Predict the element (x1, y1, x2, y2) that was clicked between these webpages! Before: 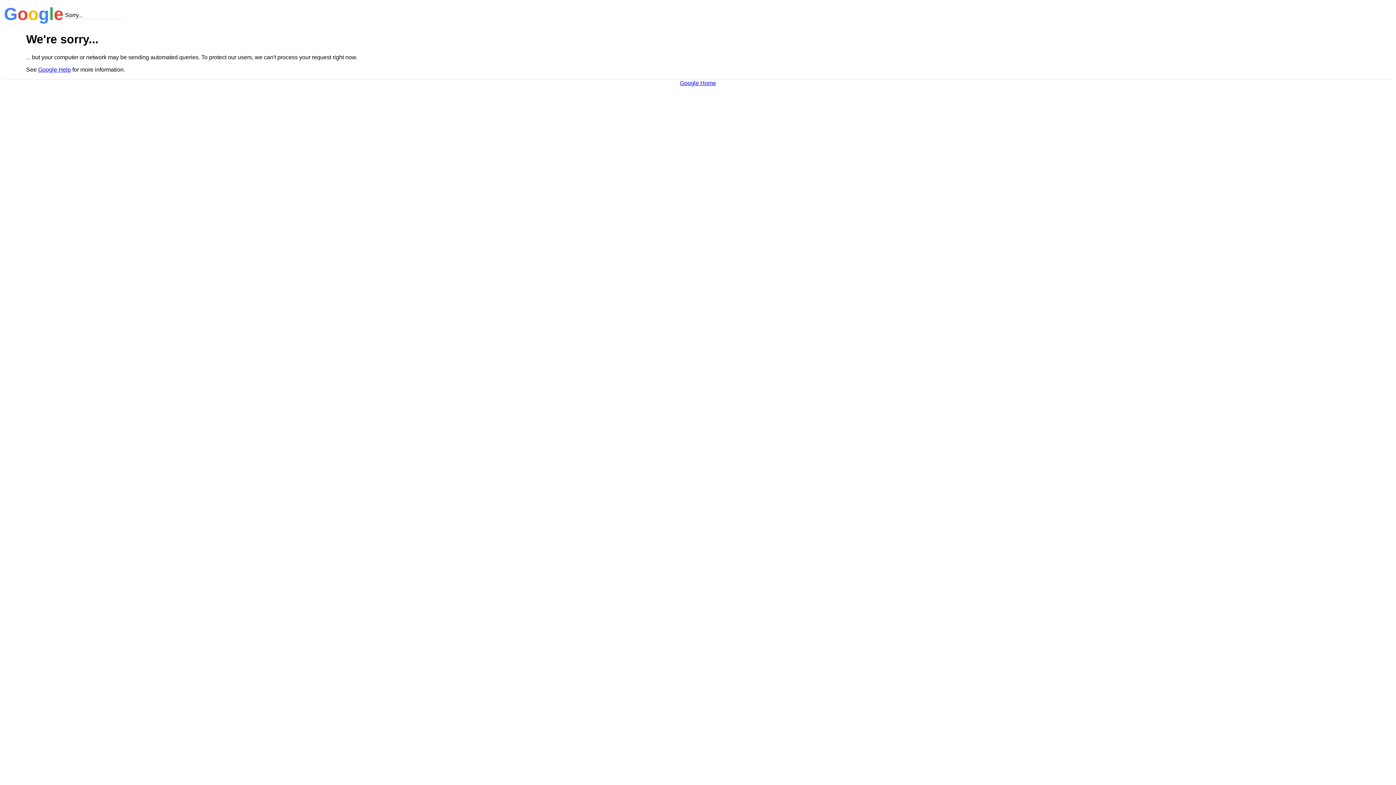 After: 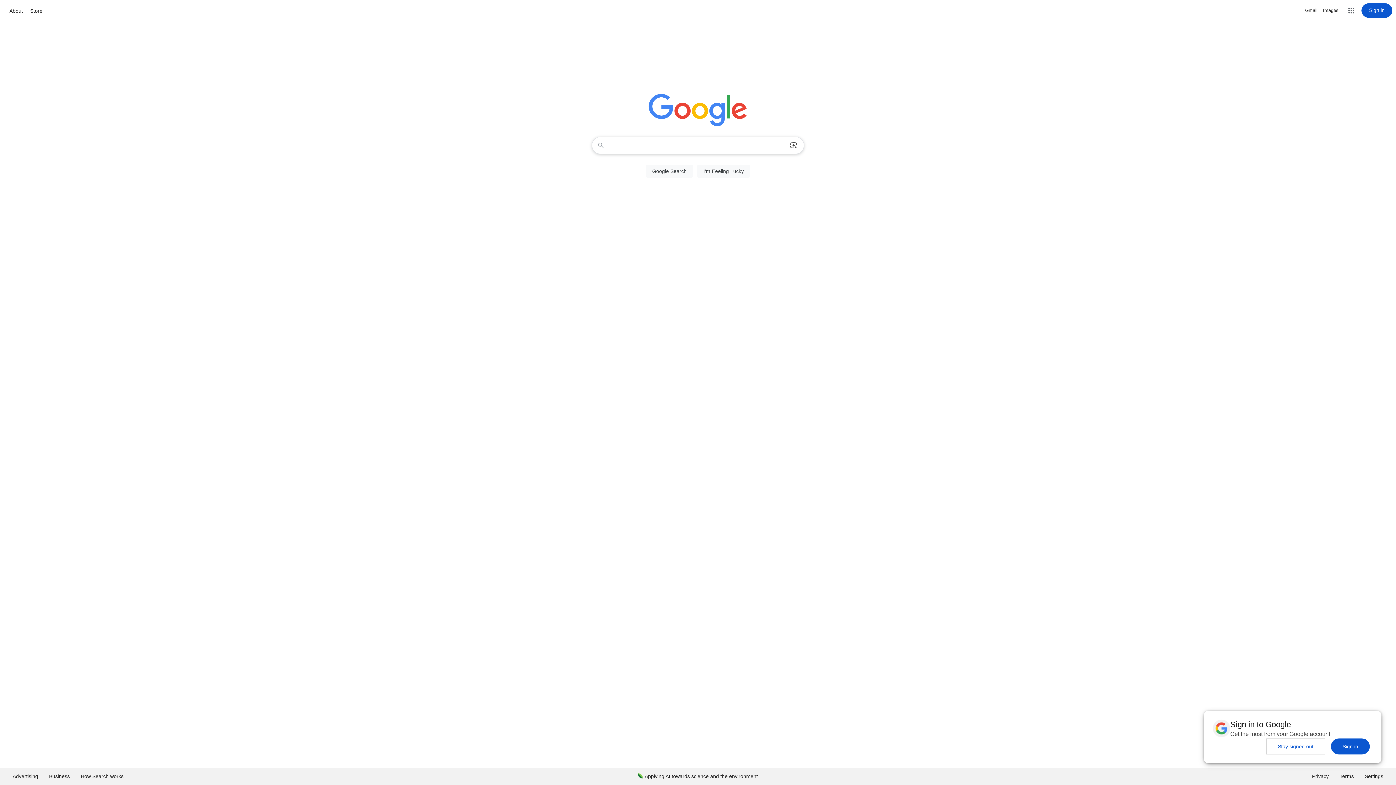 Action: label: Google Home bbox: (680, 79, 716, 86)